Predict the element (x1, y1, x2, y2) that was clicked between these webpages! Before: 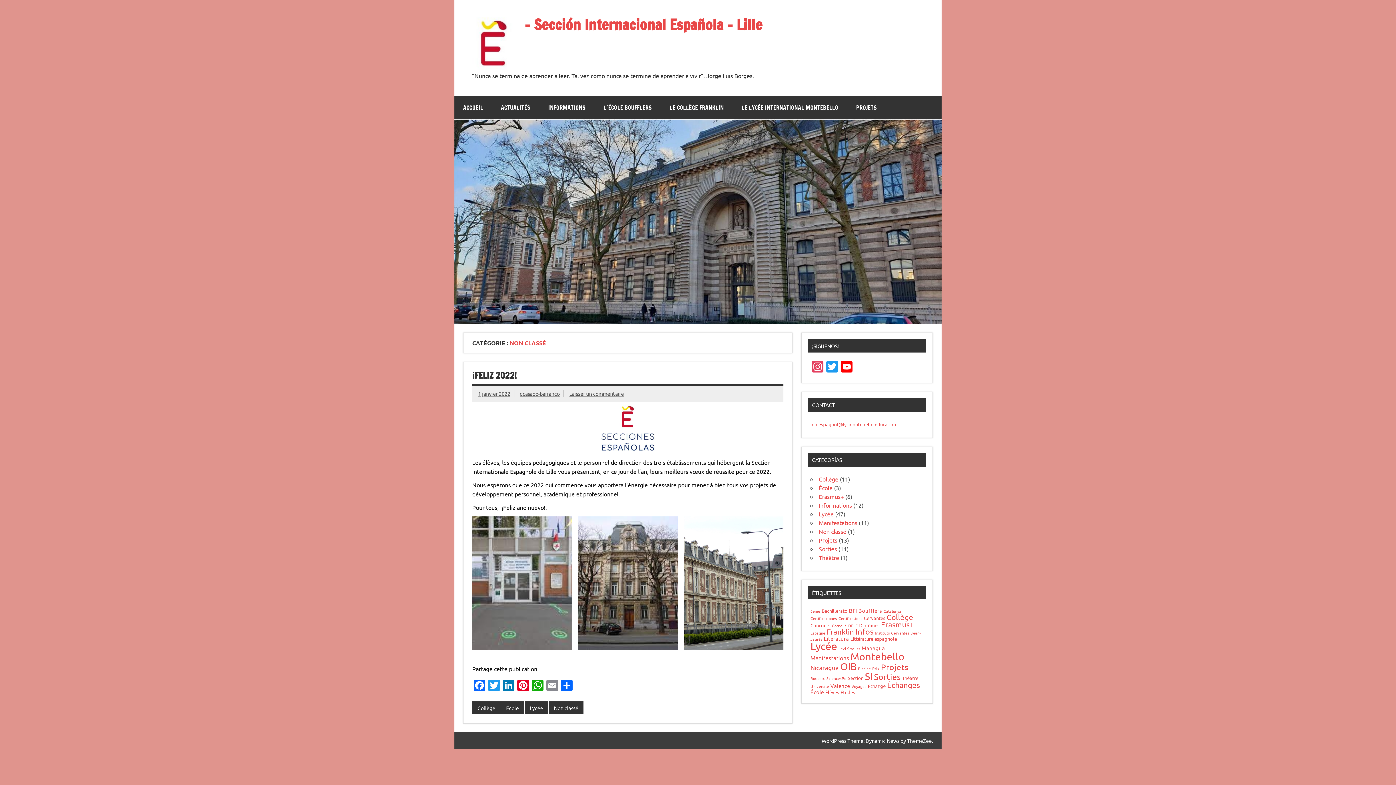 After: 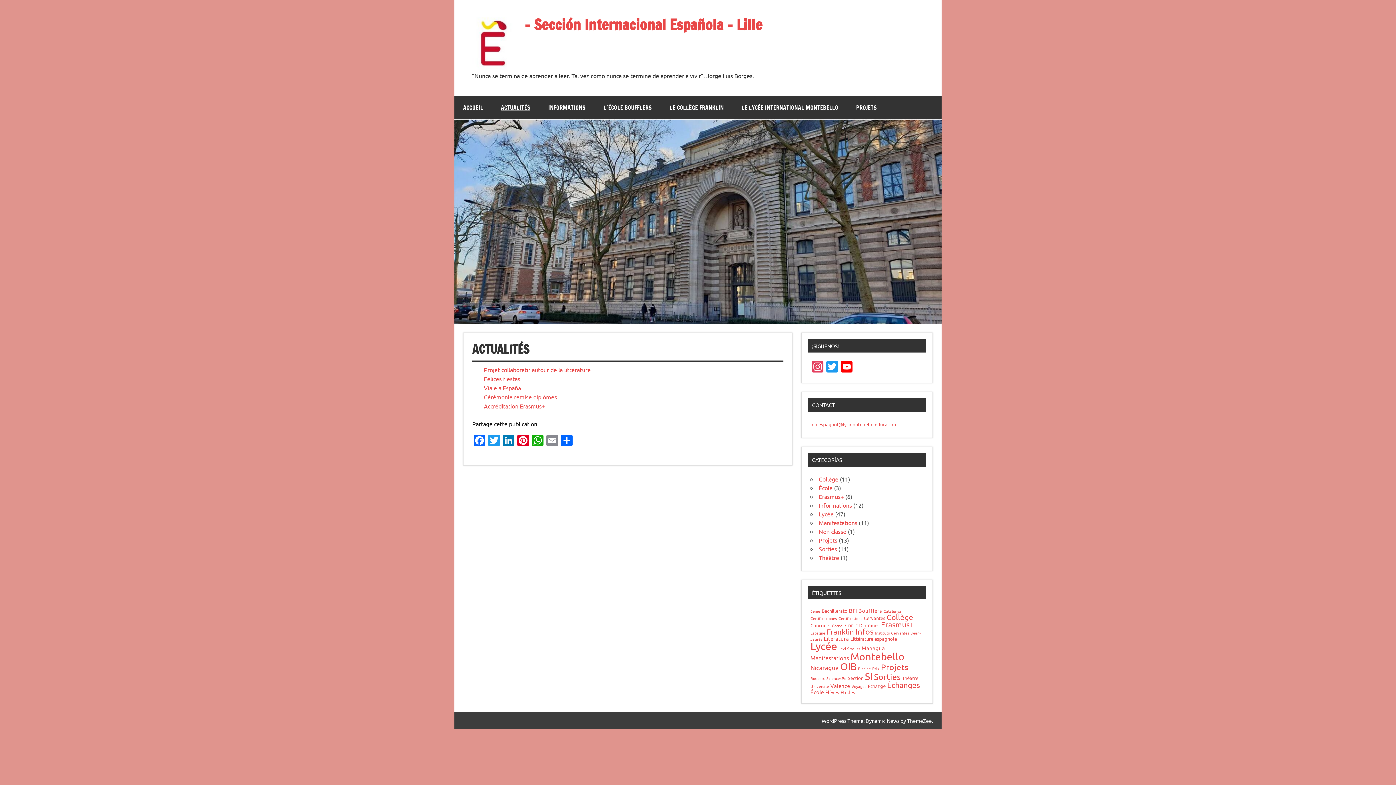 Action: label: ACTUALITÉS bbox: (492, 96, 539, 119)